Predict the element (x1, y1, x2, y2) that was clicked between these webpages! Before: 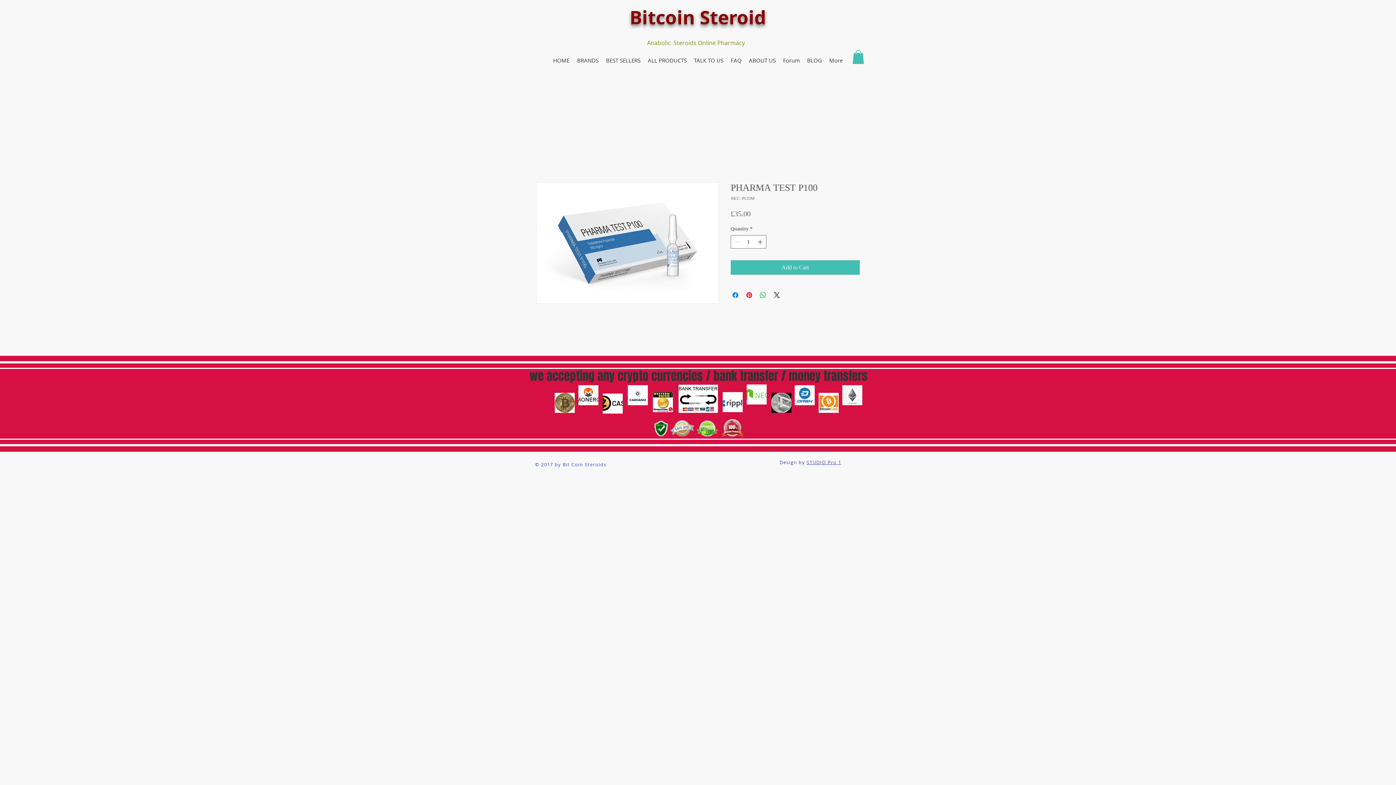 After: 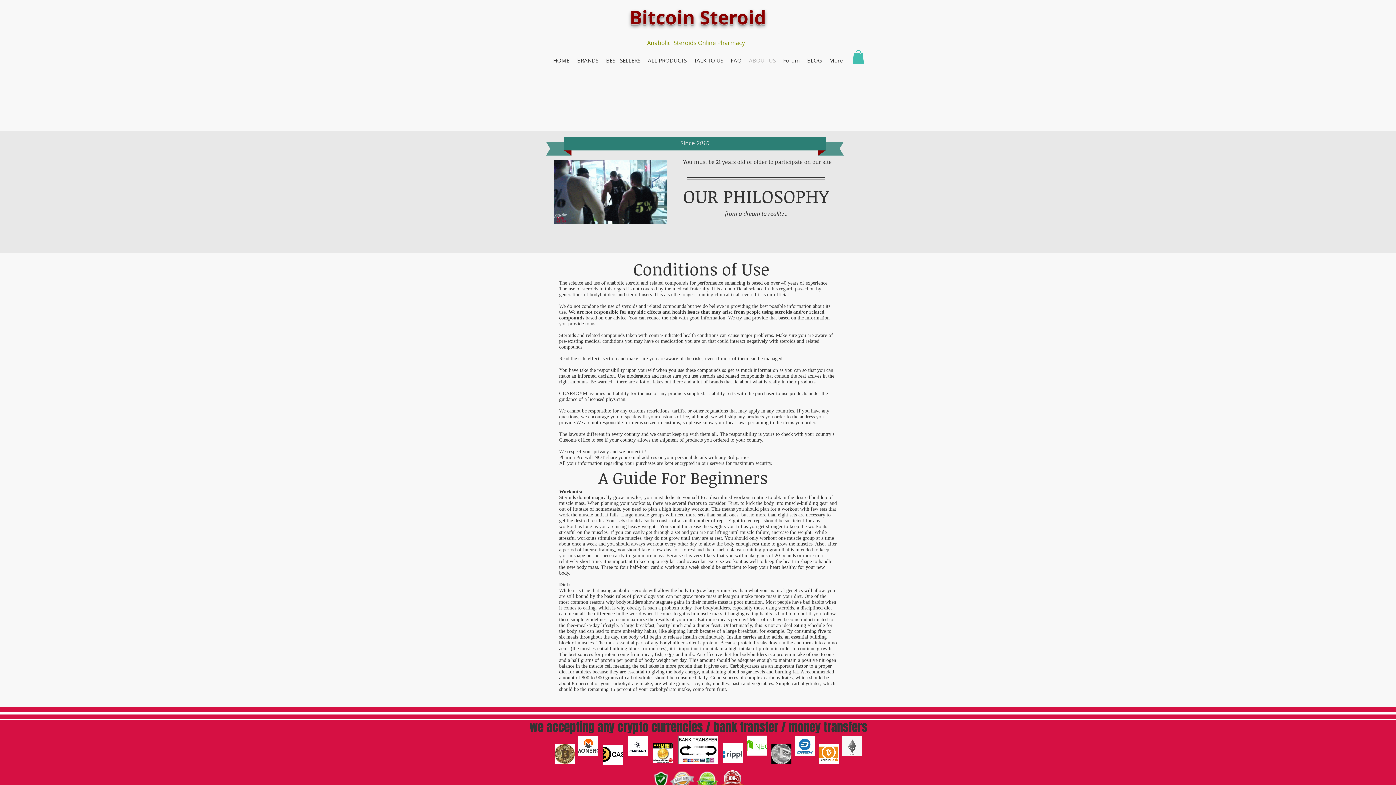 Action: label: ABOUT US bbox: (745, 54, 779, 66)